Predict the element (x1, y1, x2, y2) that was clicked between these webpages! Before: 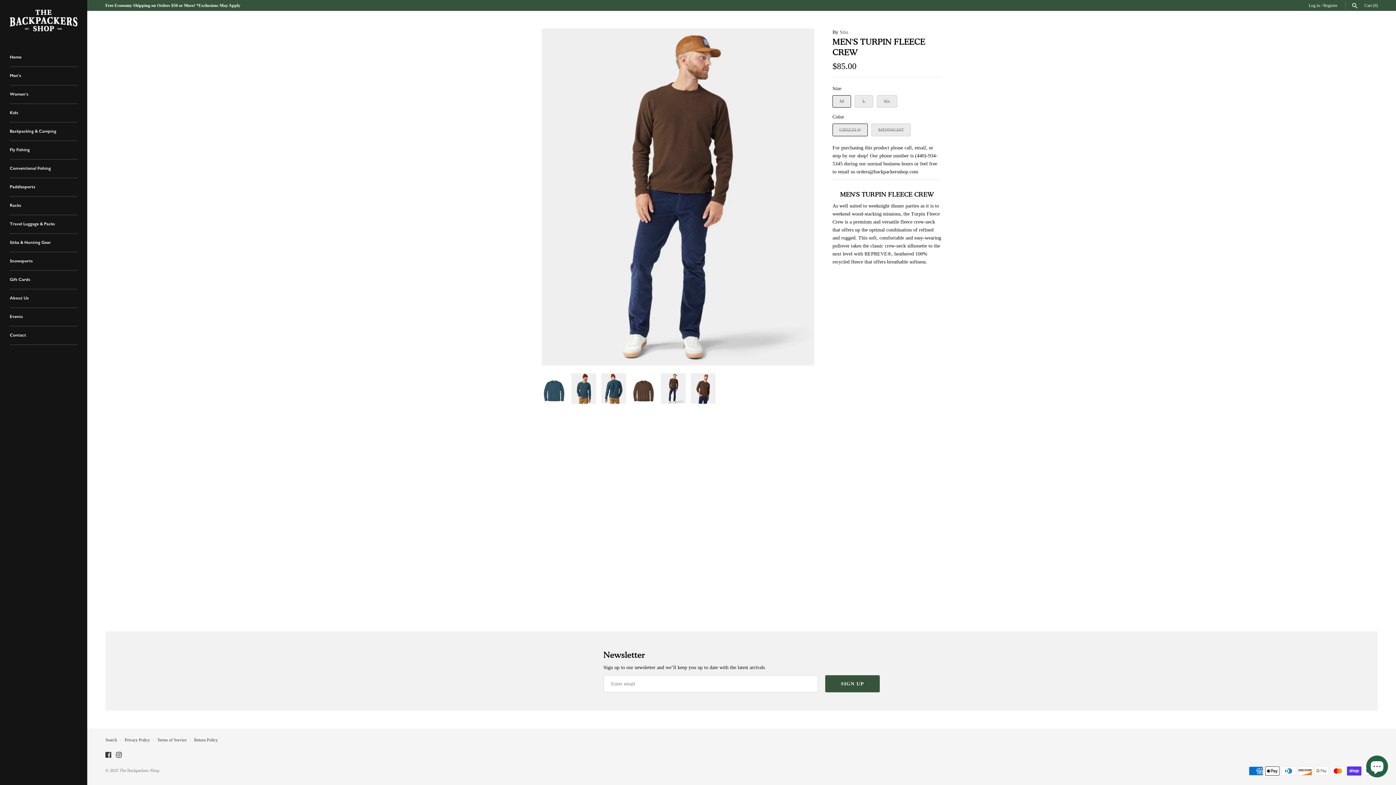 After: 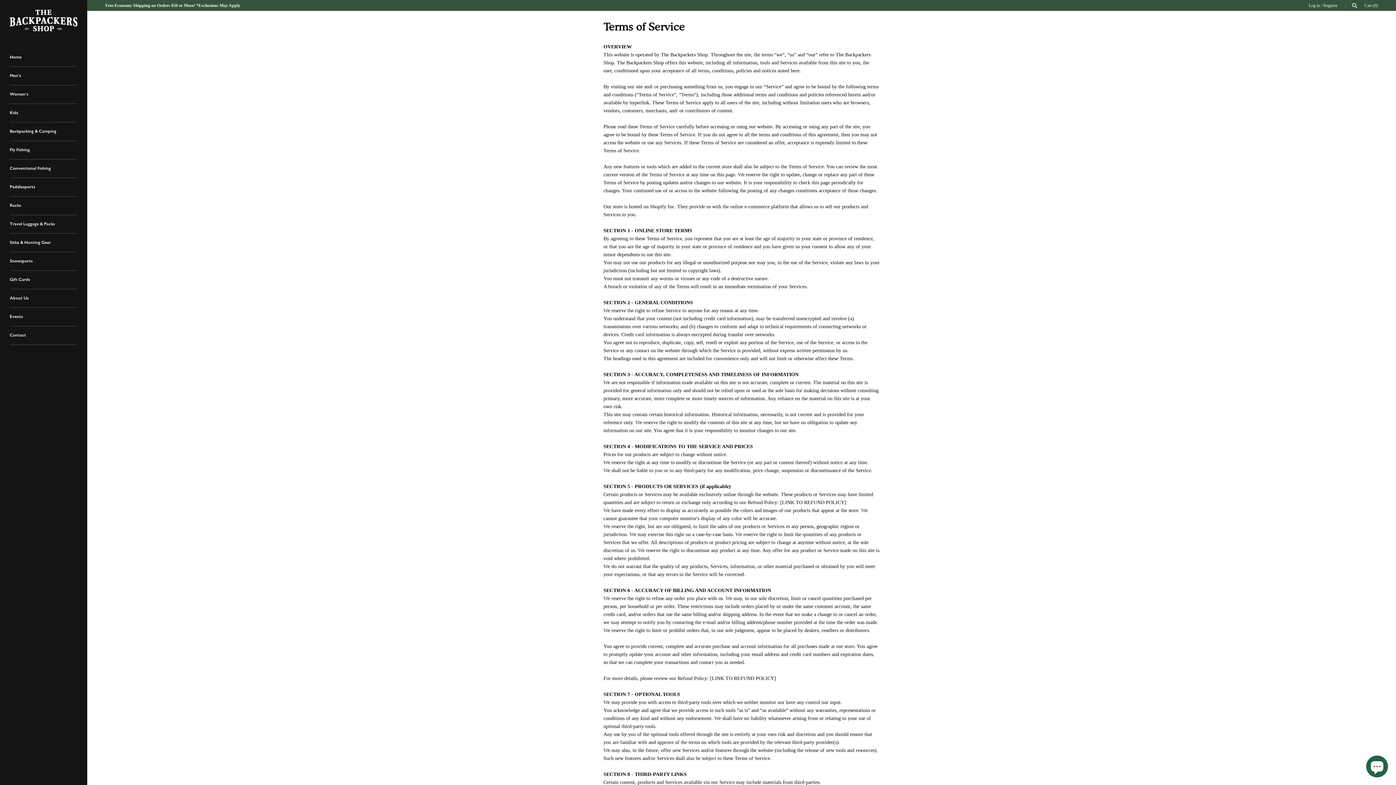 Action: bbox: (157, 737, 186, 742) label: Terms of Service